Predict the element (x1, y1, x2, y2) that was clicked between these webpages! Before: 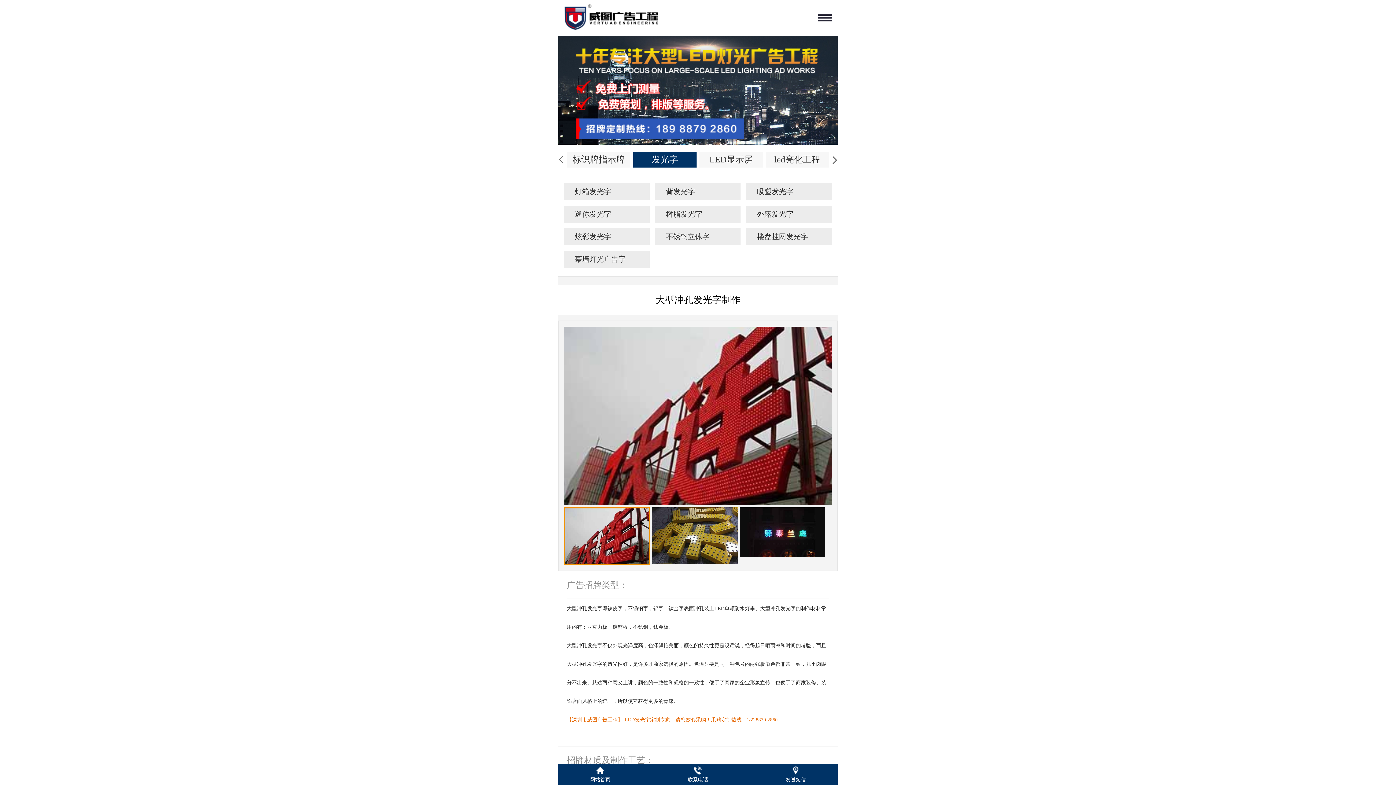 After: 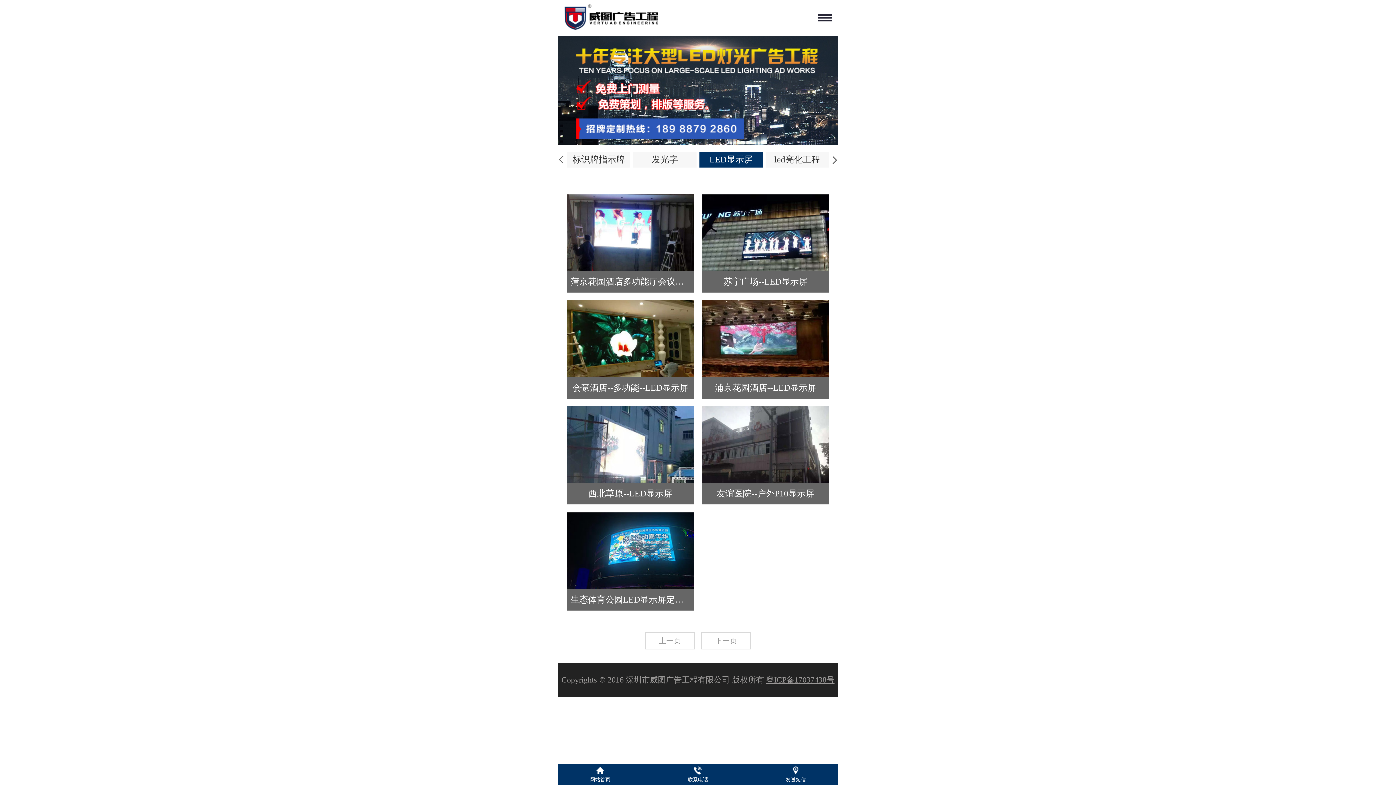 Action: bbox: (699, 152, 763, 167) label: LED显示屏